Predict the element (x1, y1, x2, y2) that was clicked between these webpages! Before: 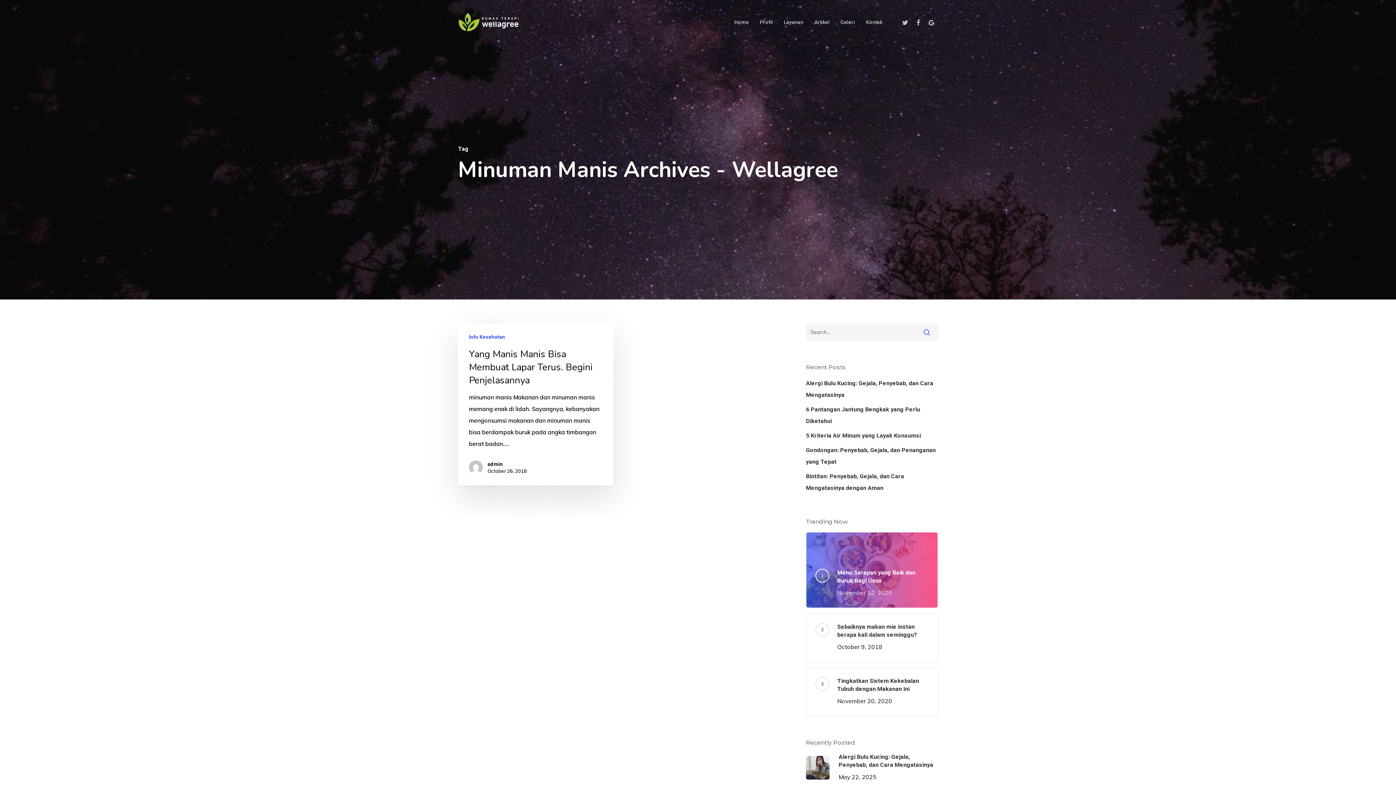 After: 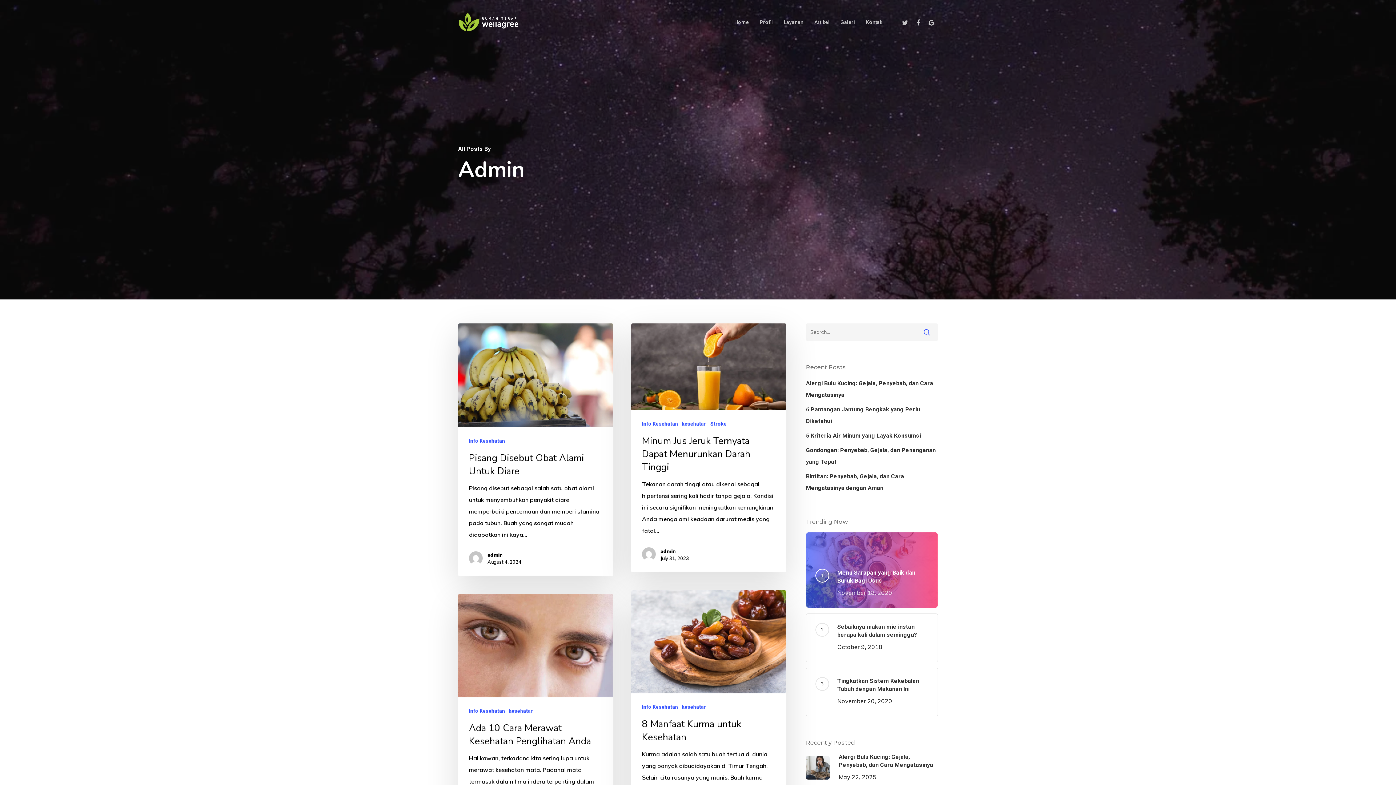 Action: bbox: (487, 460, 526, 468) label: admin